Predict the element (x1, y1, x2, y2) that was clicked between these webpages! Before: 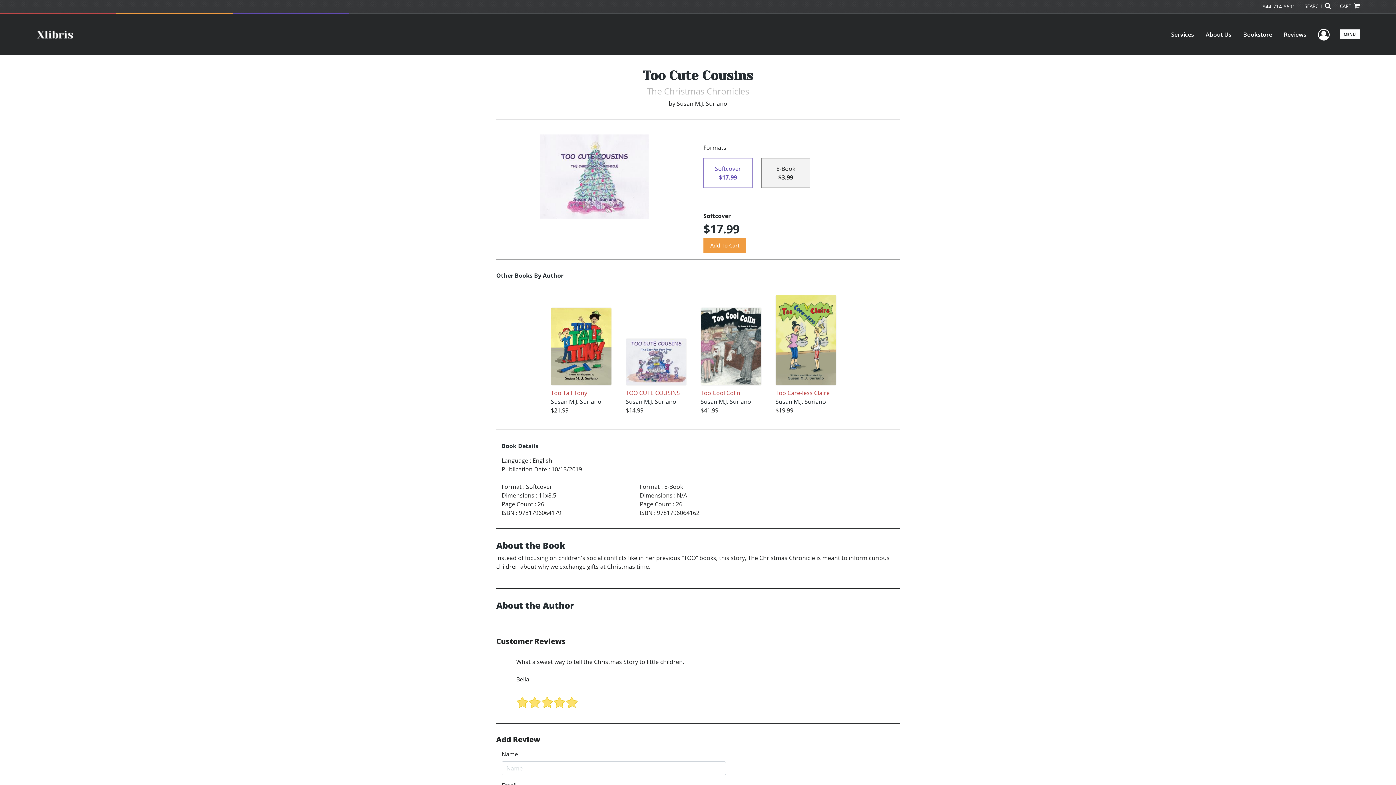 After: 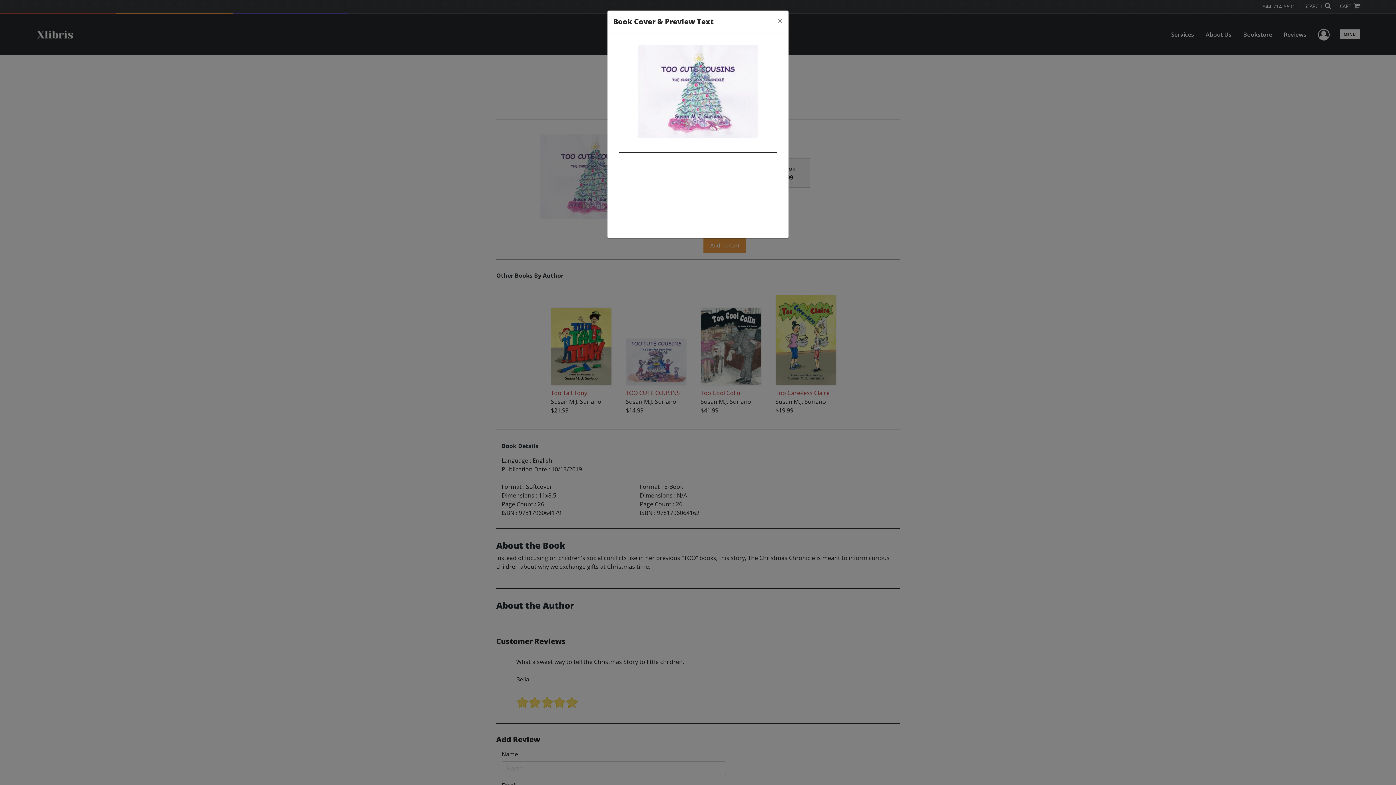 Action: bbox: (540, 134, 649, 218)